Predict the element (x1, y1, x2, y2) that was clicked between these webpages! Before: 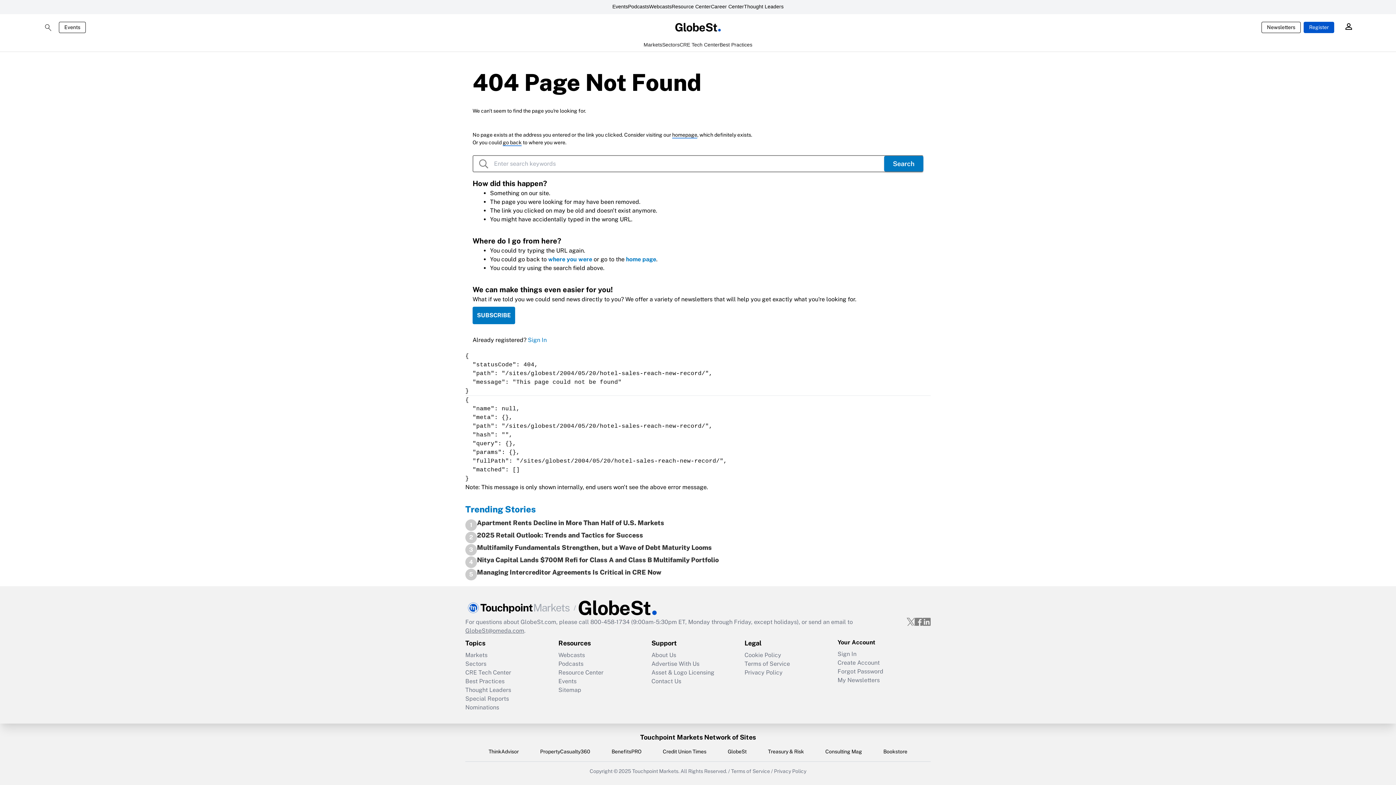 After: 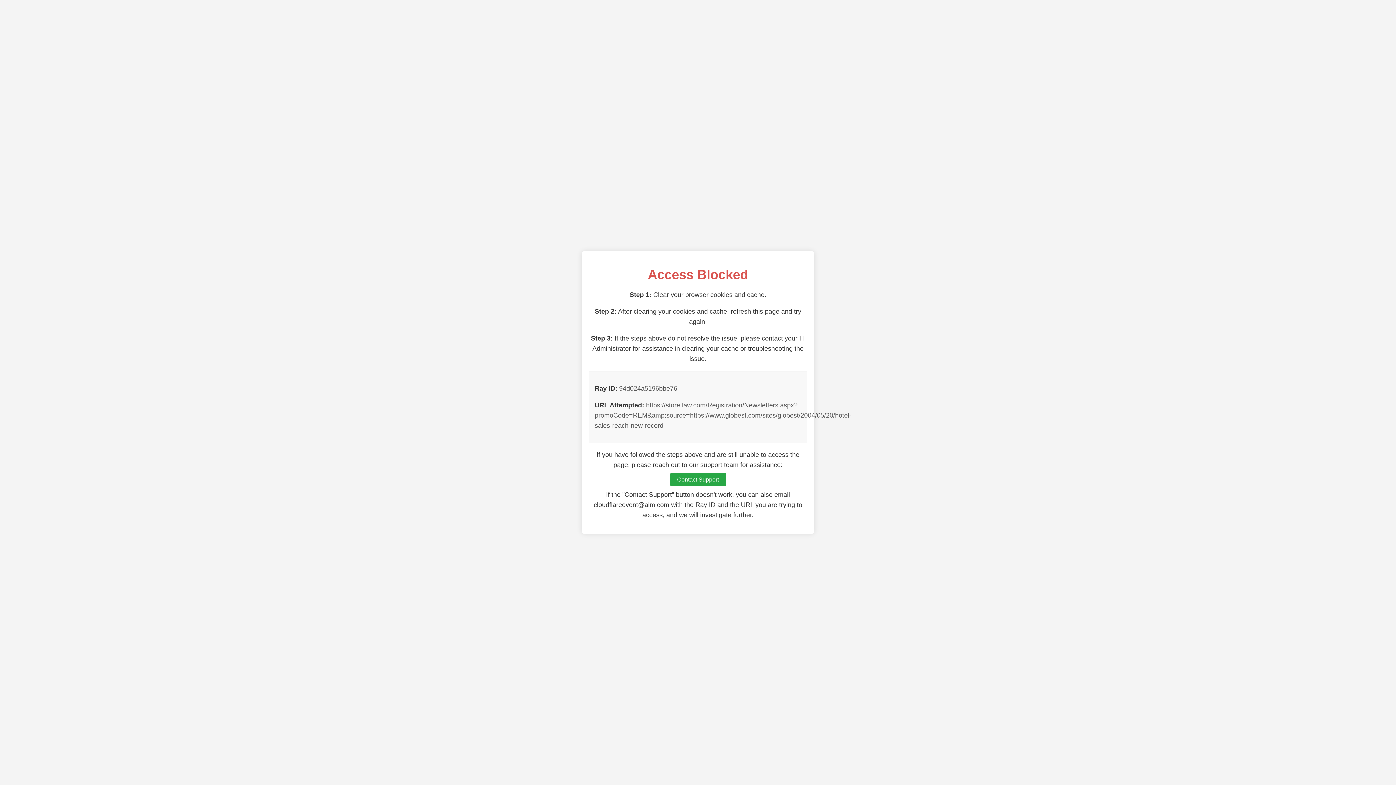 Action: label: SUBSCRIBE bbox: (472, 312, 515, 318)